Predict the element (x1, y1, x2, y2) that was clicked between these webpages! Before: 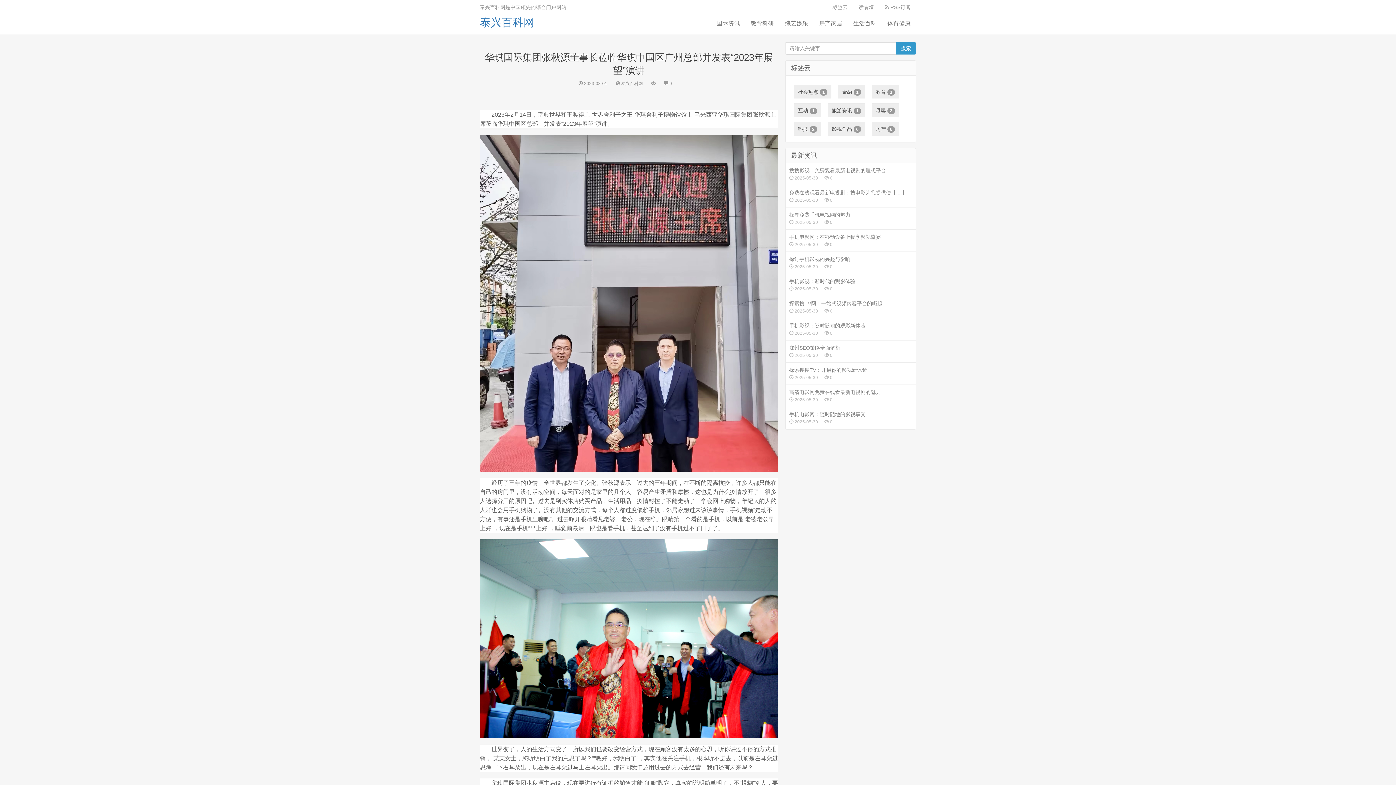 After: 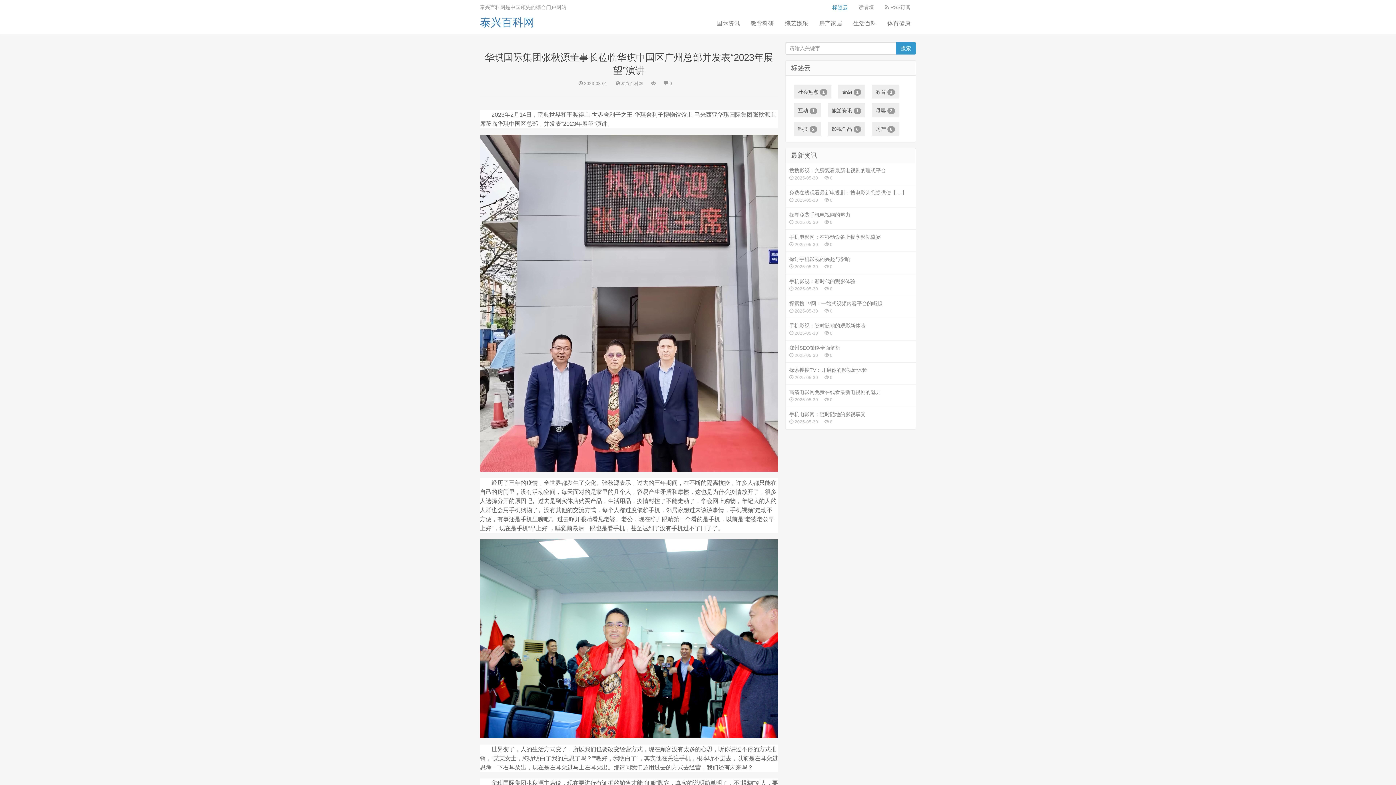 Action: bbox: (827, 3, 853, 10) label: 标签云